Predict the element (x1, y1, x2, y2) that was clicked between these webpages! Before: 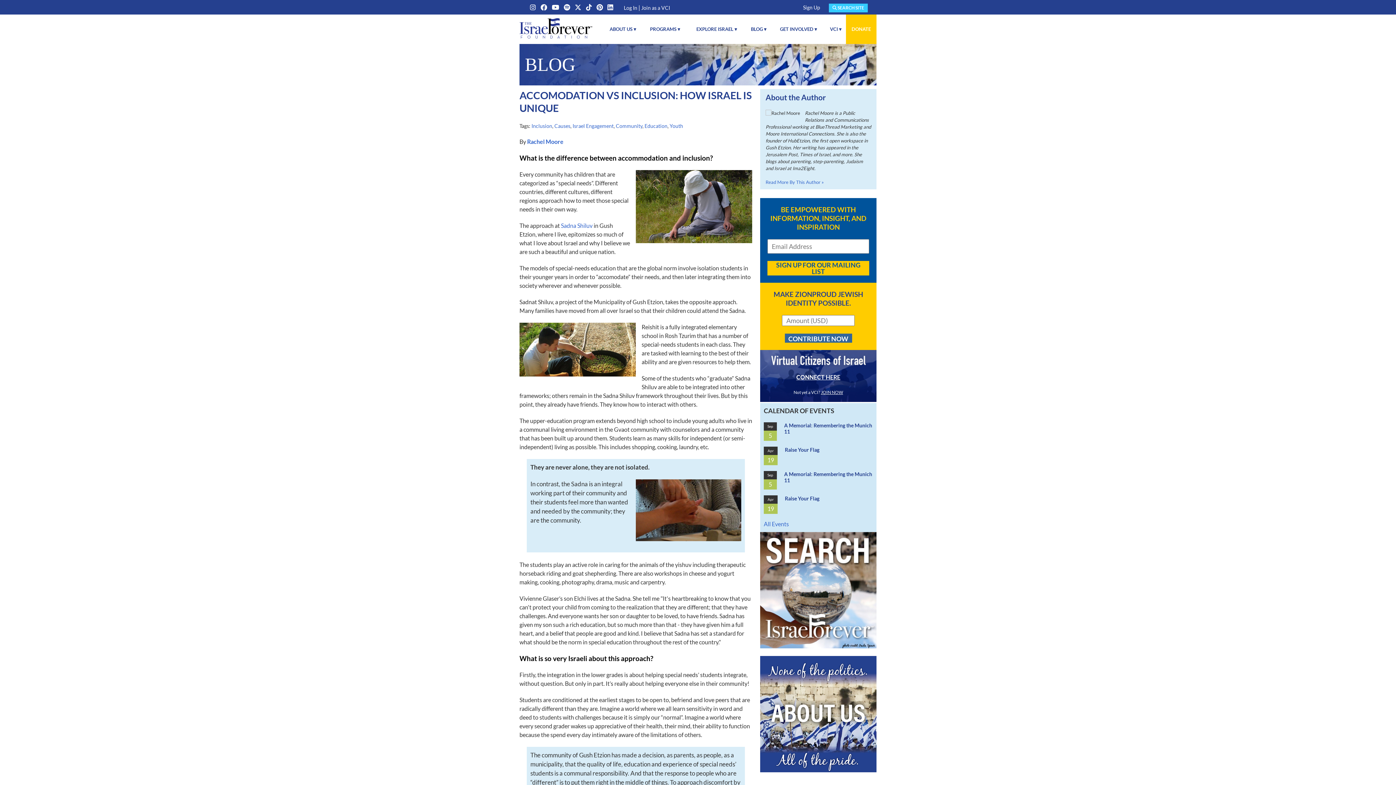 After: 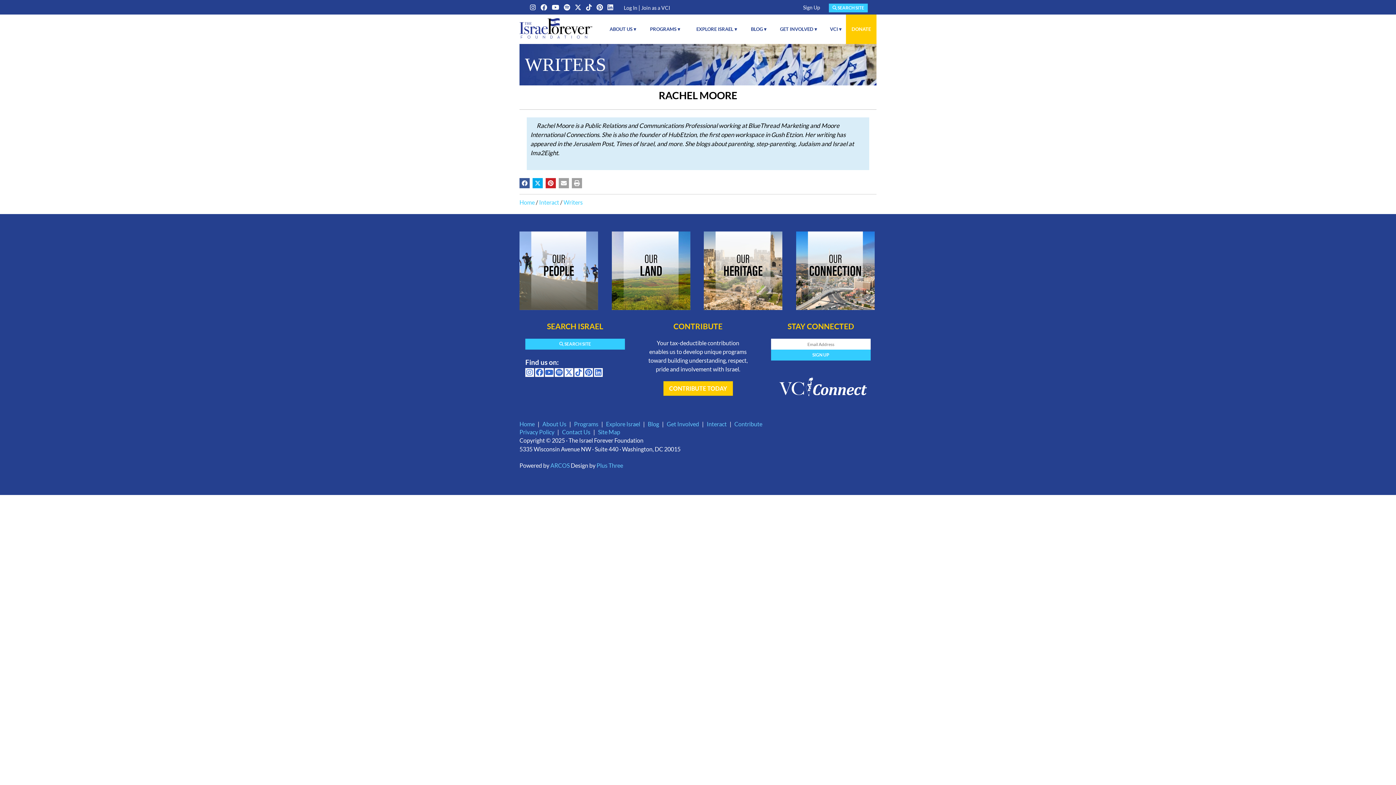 Action: label: Rachel Moore bbox: (527, 138, 563, 145)